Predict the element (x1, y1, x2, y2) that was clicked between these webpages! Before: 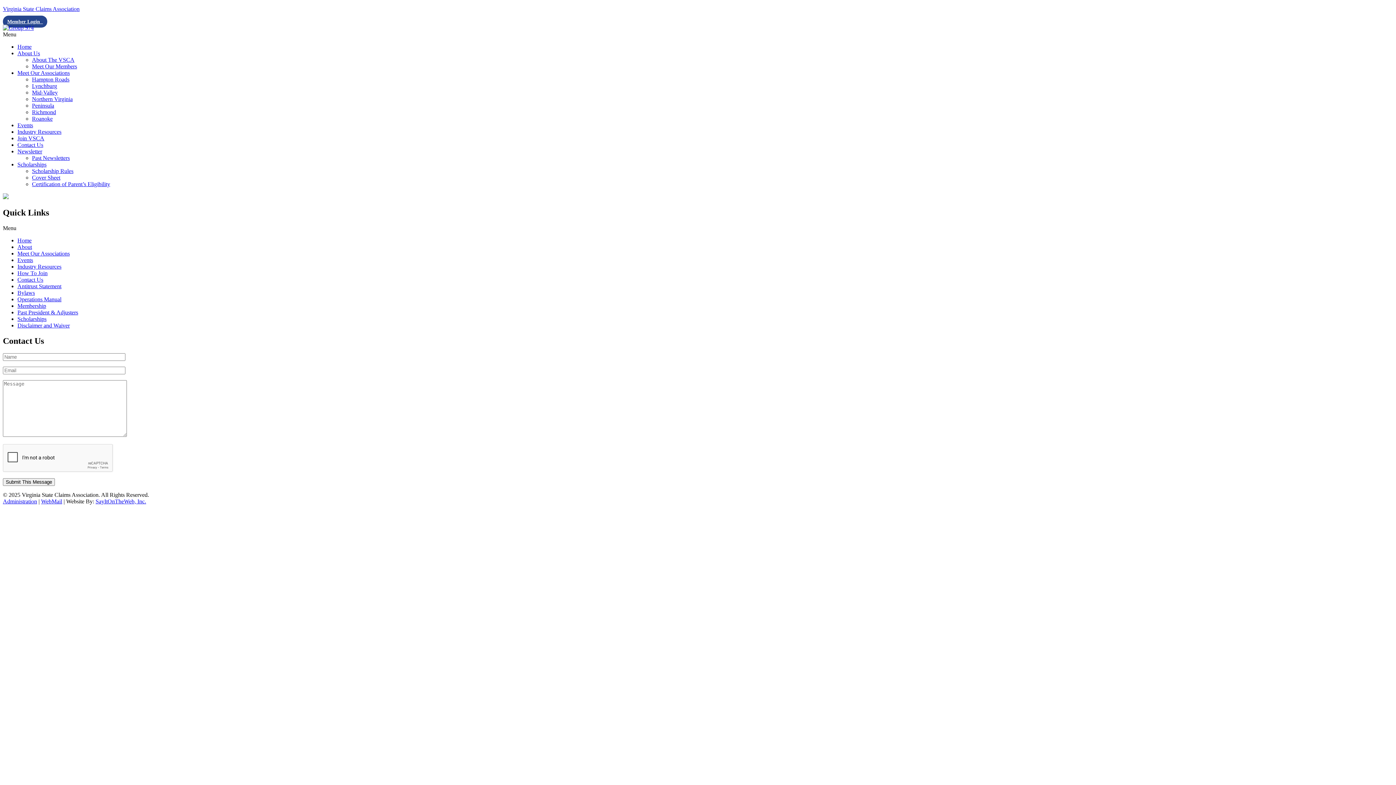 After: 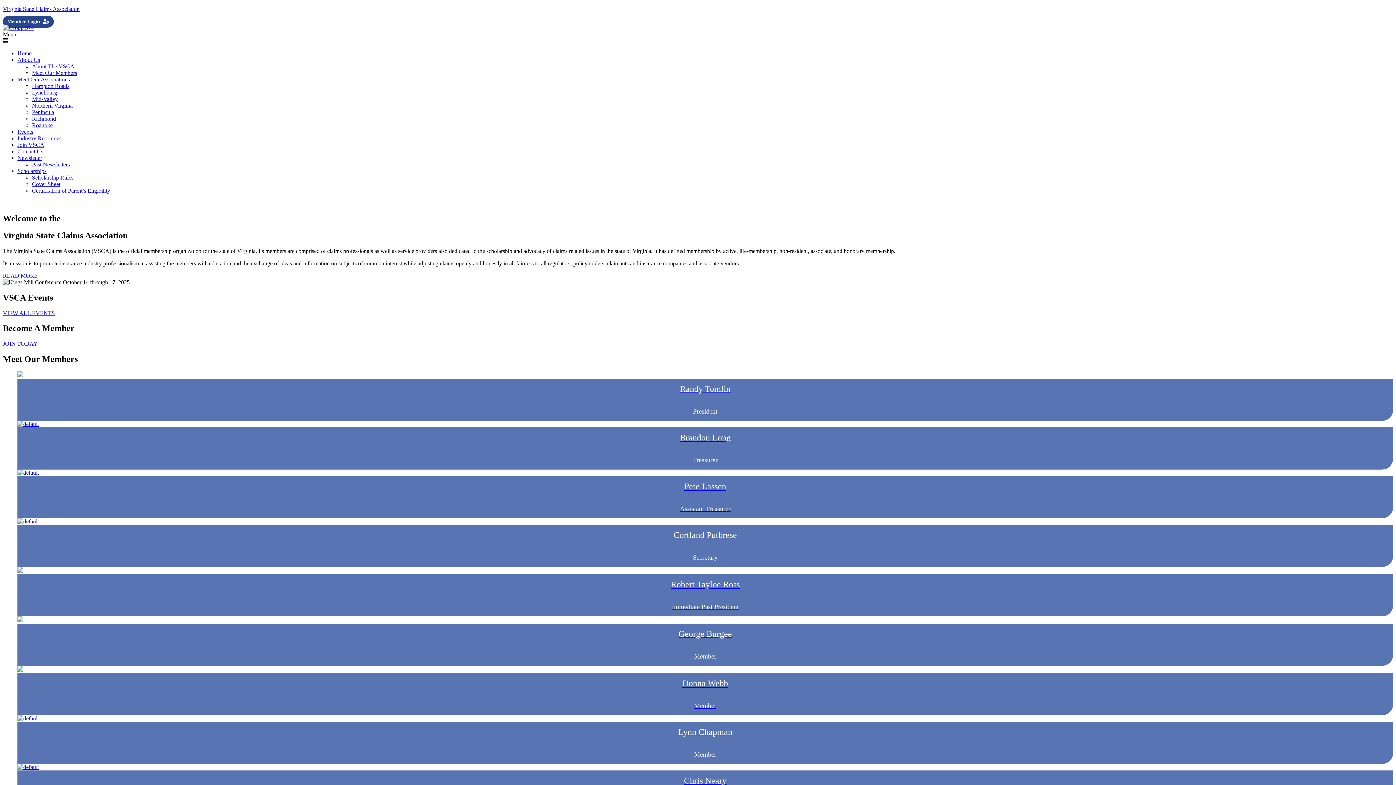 Action: label: Home bbox: (17, 43, 31, 49)